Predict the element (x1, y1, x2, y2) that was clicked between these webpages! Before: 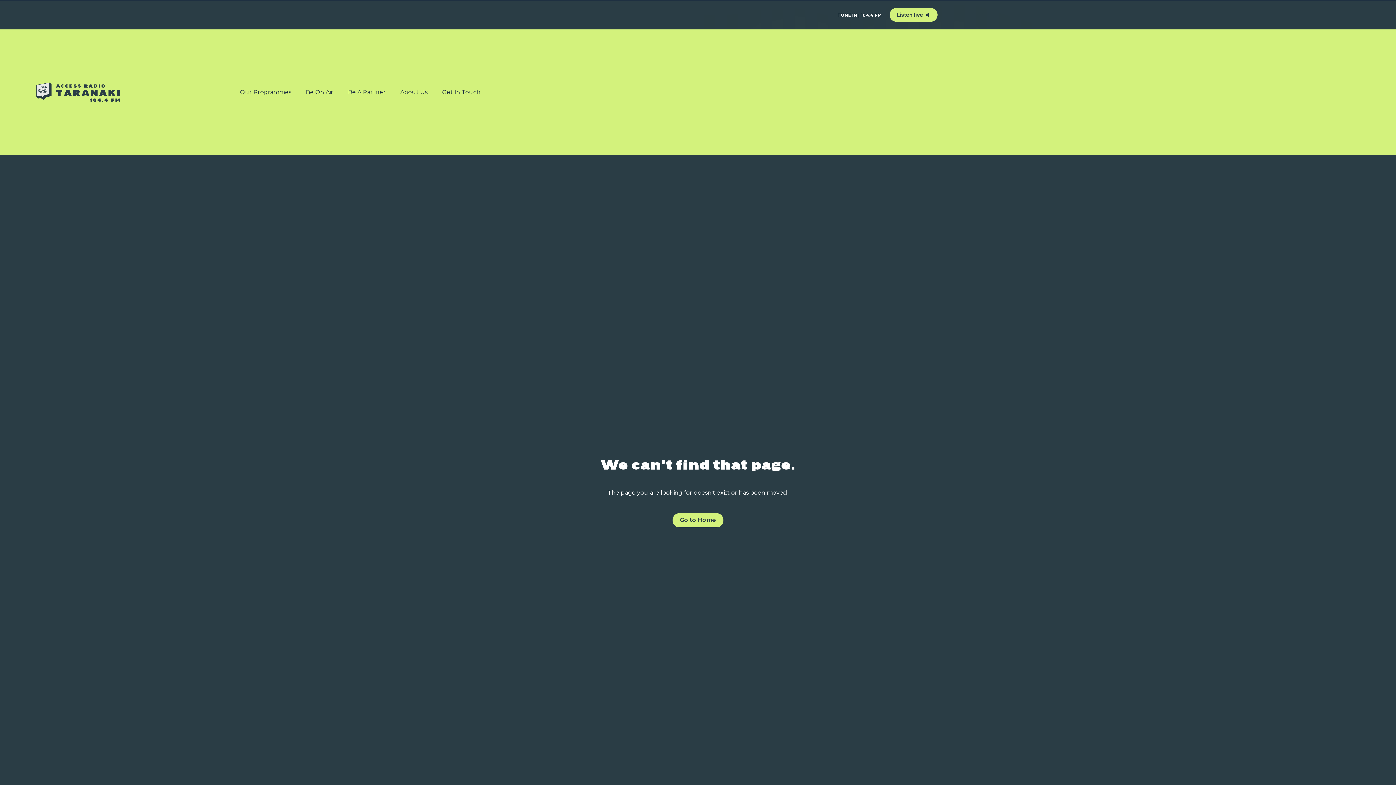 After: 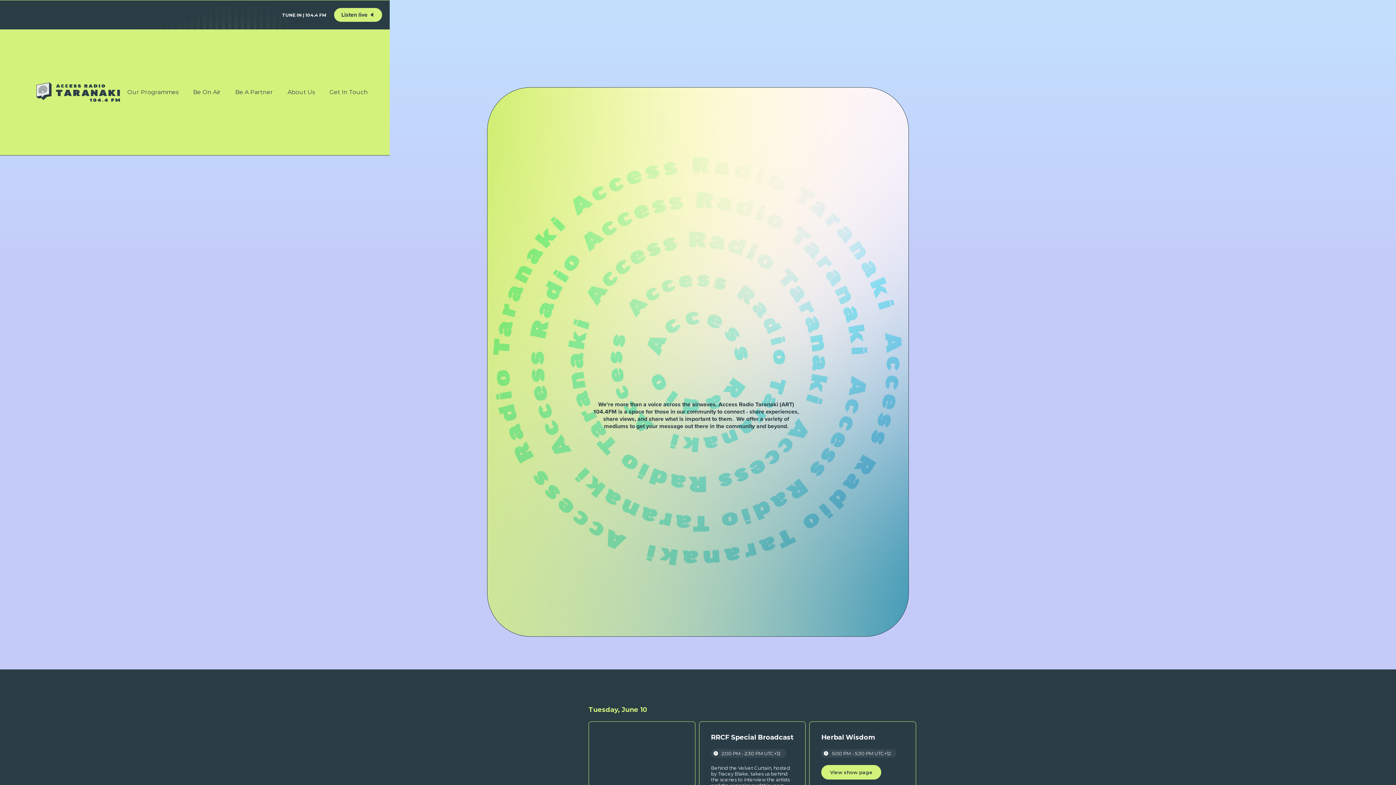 Action: label: home bbox: (36, 82, 120, 101)